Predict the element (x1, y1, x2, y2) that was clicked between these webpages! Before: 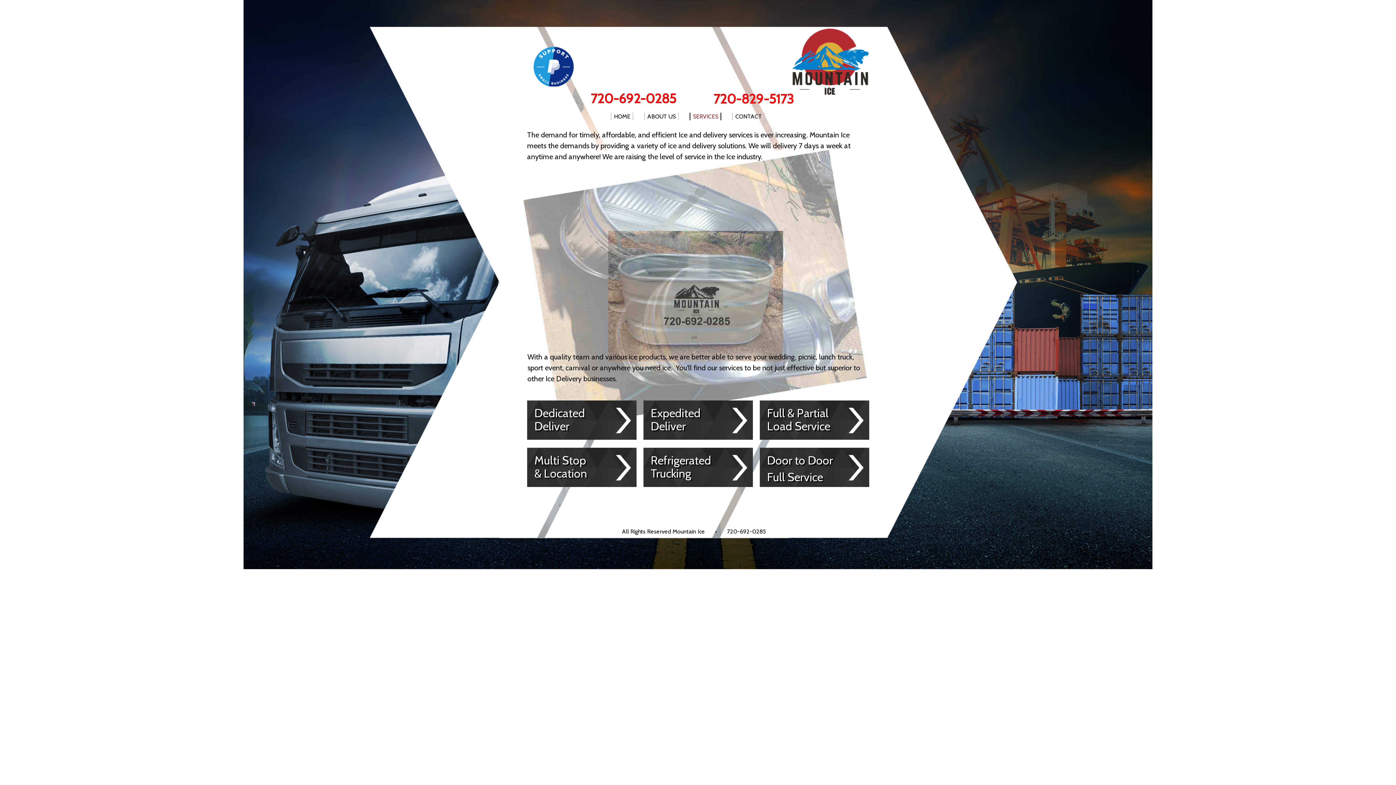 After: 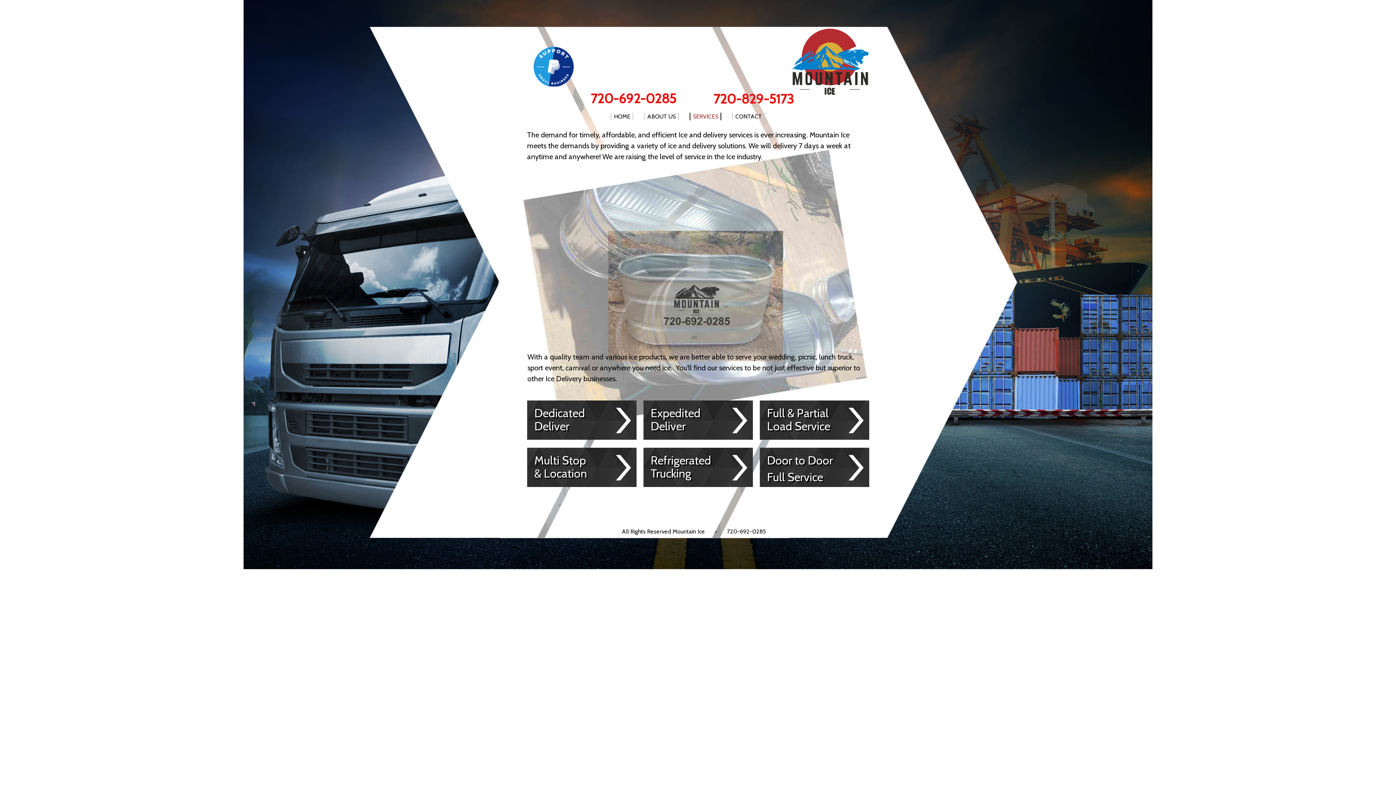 Action: bbox: (533, 46, 573, 86)